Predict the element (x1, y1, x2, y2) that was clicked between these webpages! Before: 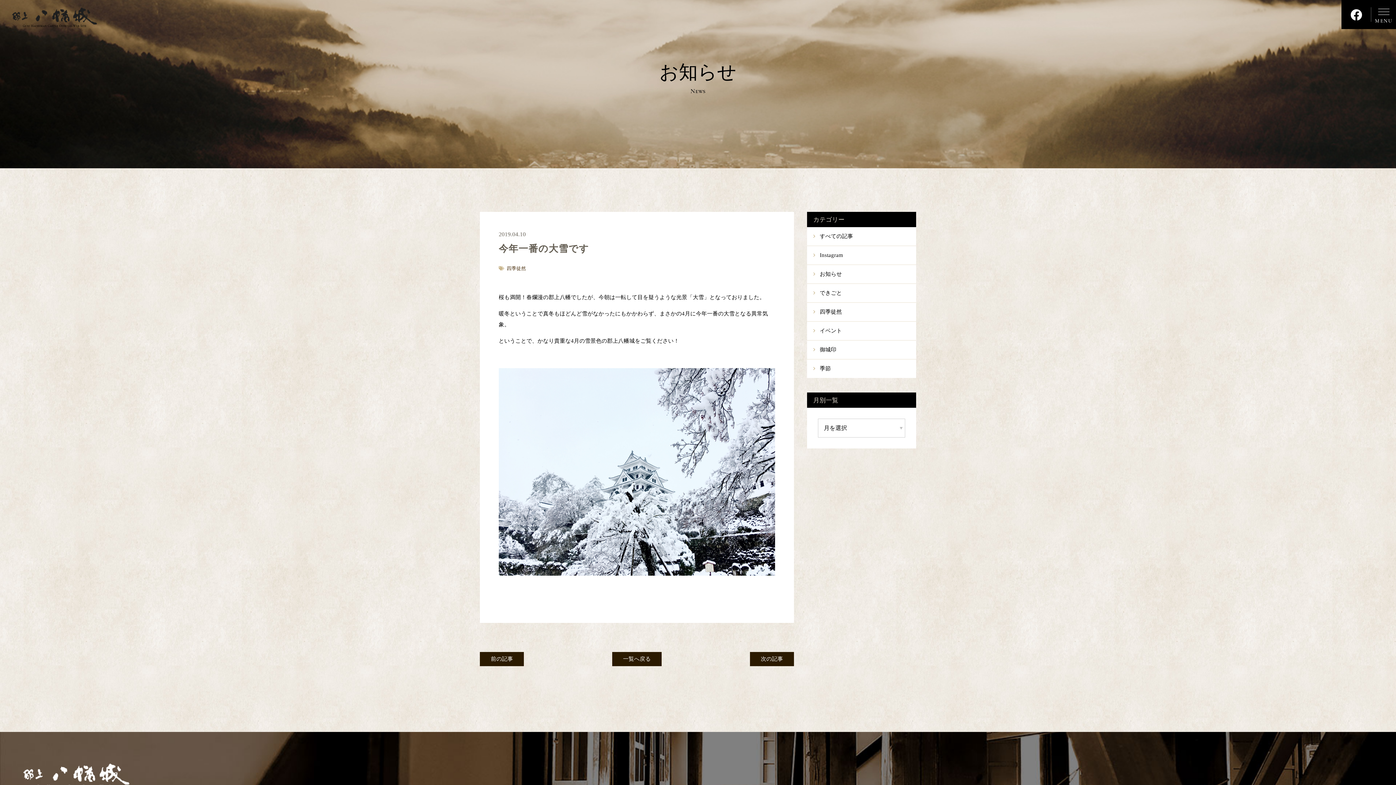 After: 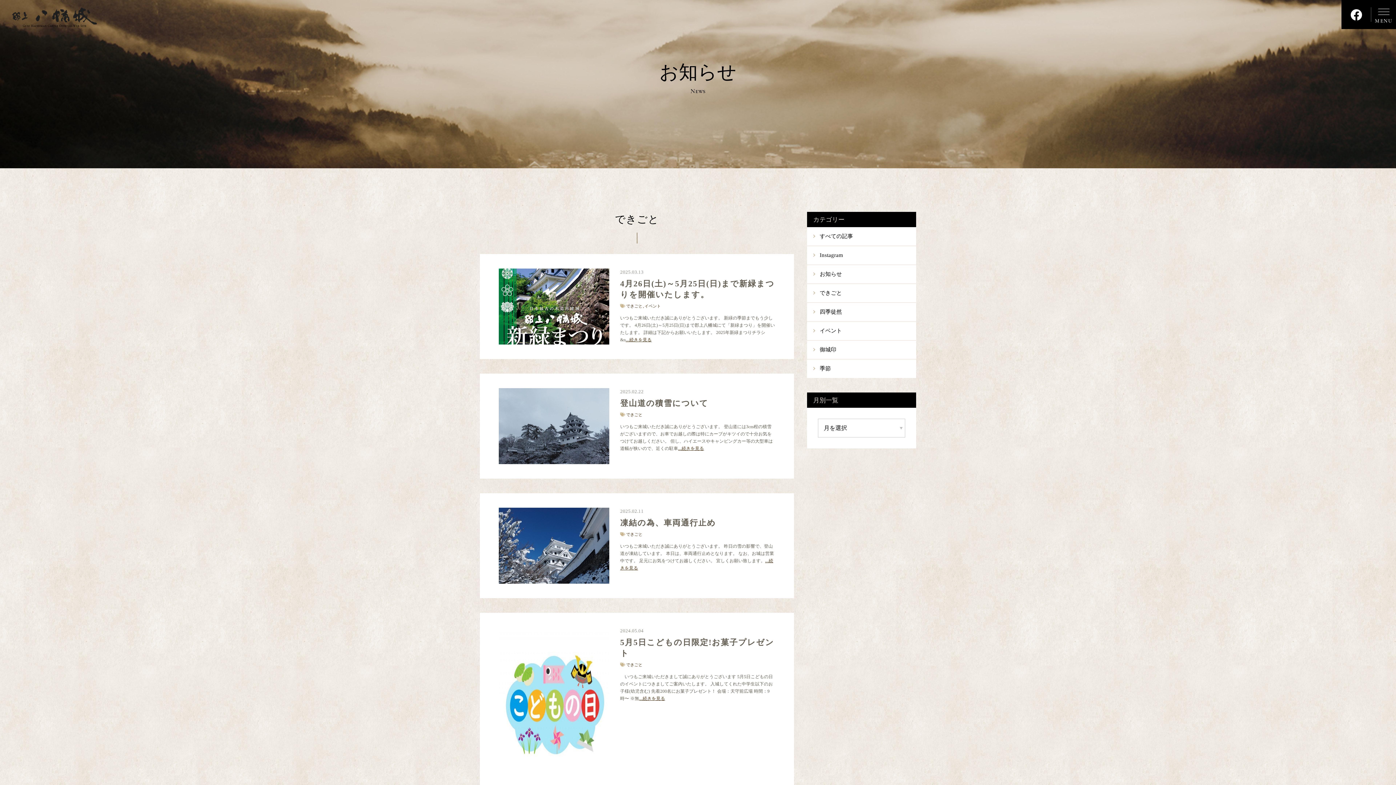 Action: label: できごと bbox: (807, 284, 916, 302)